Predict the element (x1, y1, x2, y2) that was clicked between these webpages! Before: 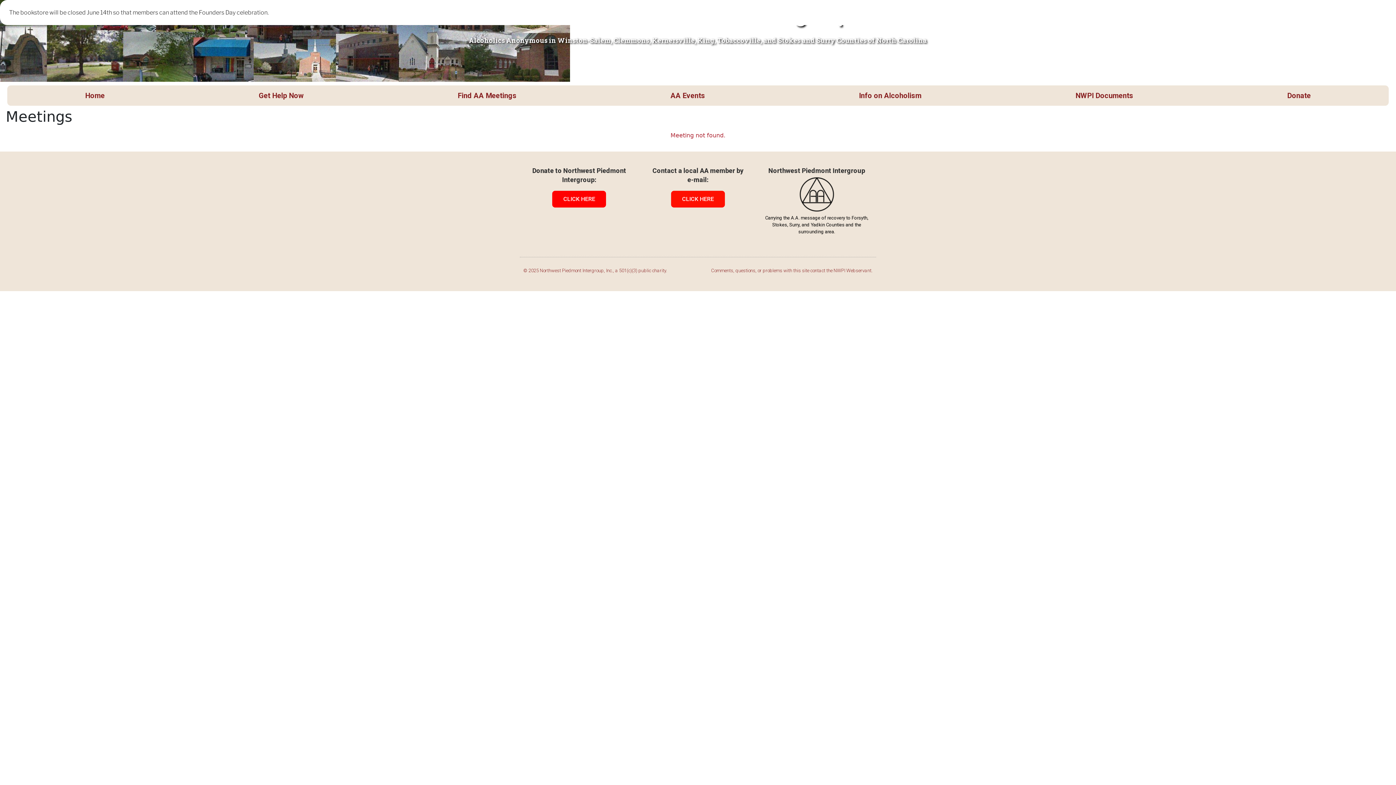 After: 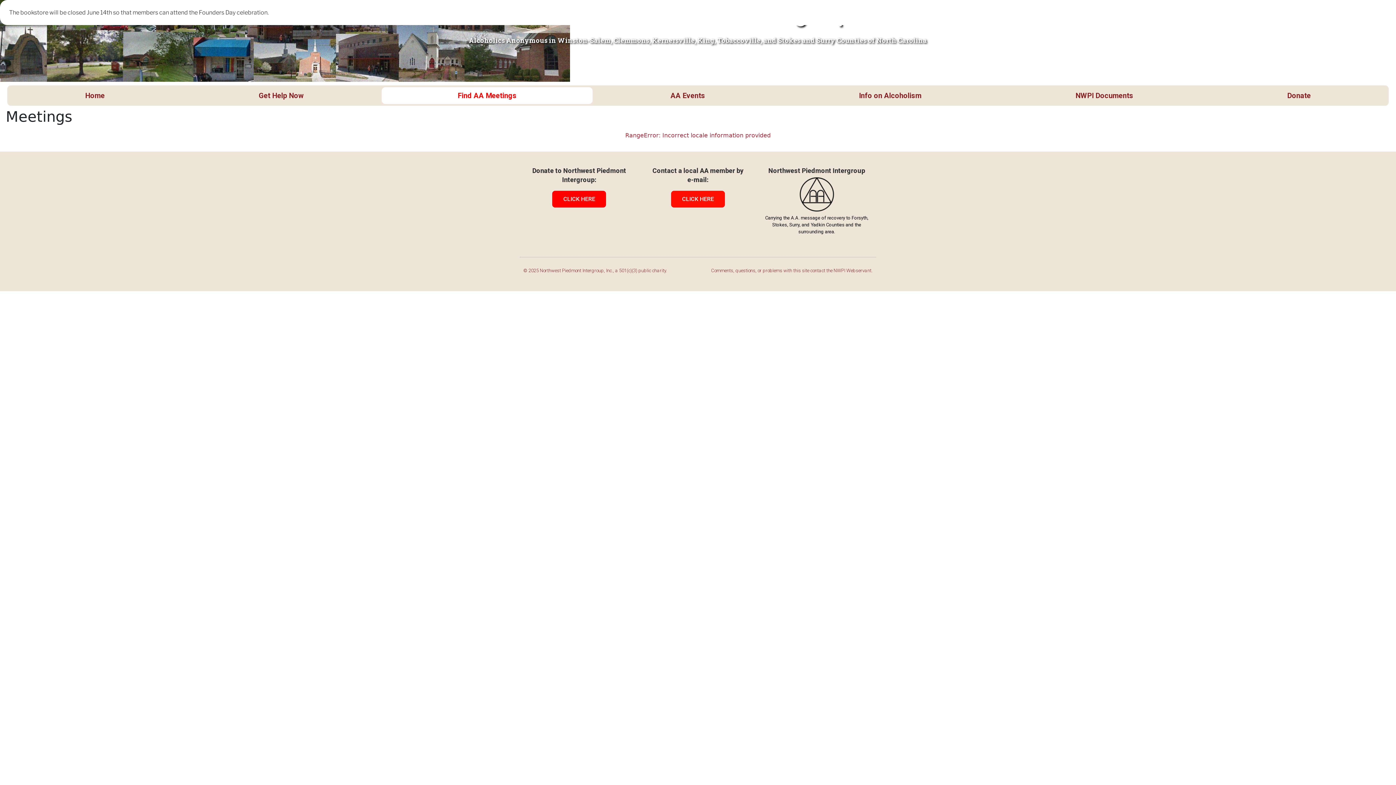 Action: bbox: (381, 87, 592, 103) label: Find AA Meetings